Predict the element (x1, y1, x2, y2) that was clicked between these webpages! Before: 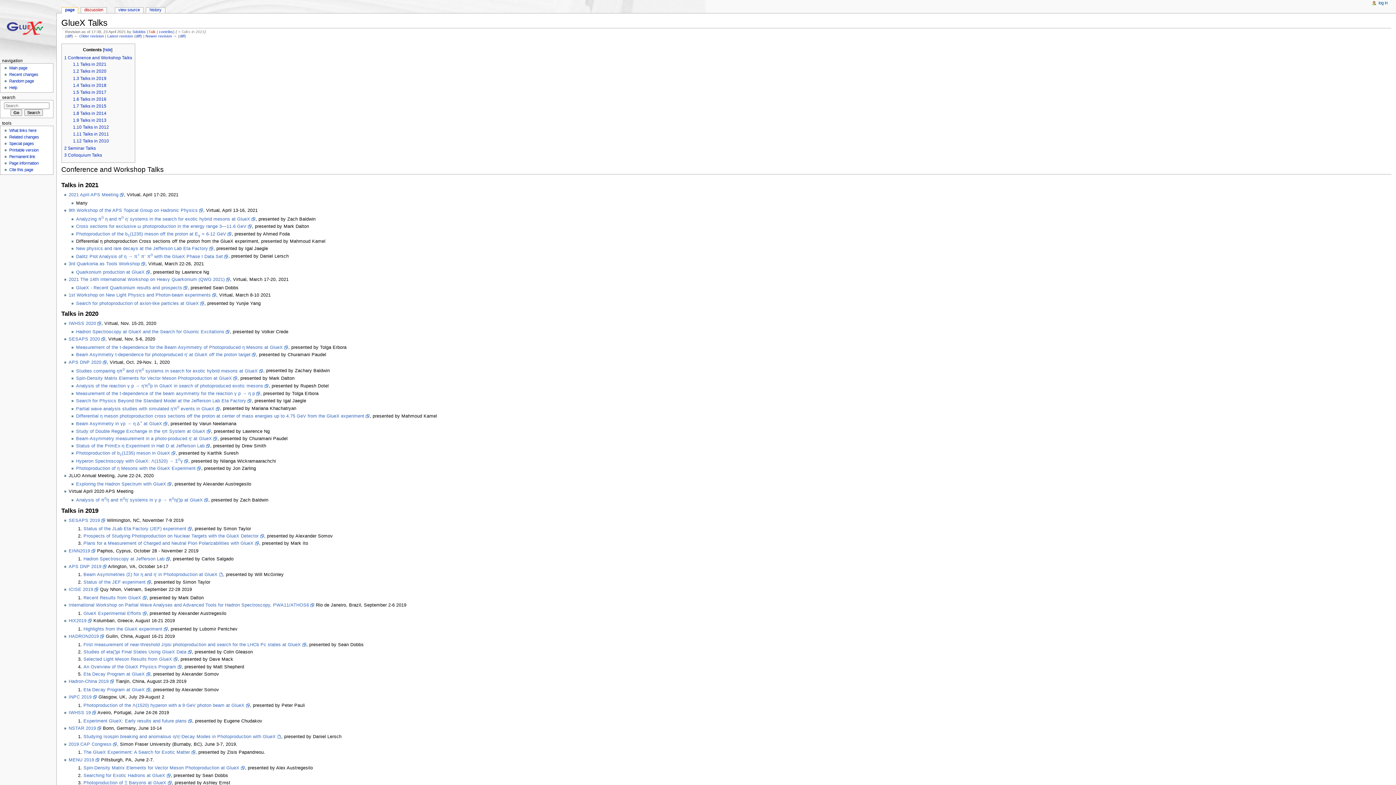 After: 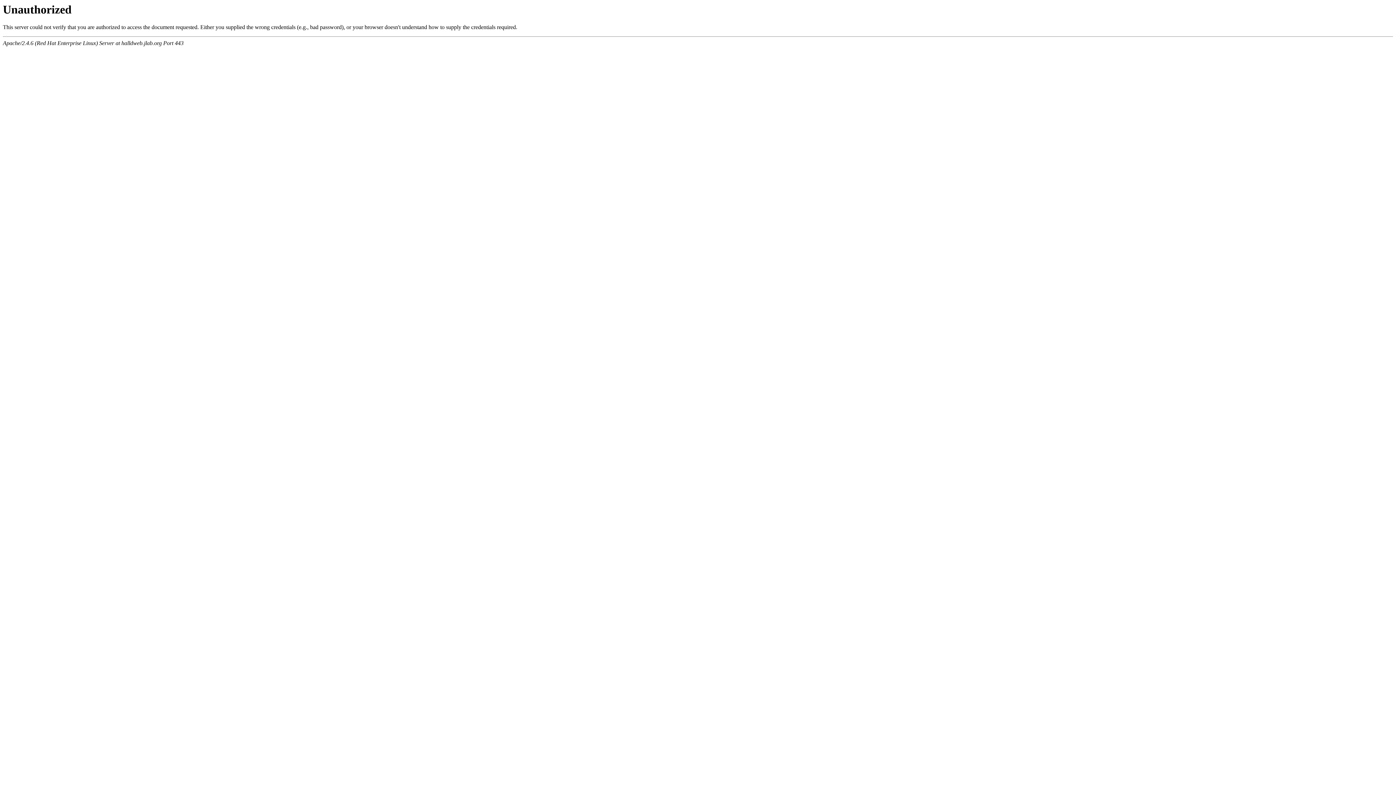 Action: bbox: (83, 765, 244, 771) label: Spin-Density Matrix Elements for Vector Meson Photoproduction at GlueX